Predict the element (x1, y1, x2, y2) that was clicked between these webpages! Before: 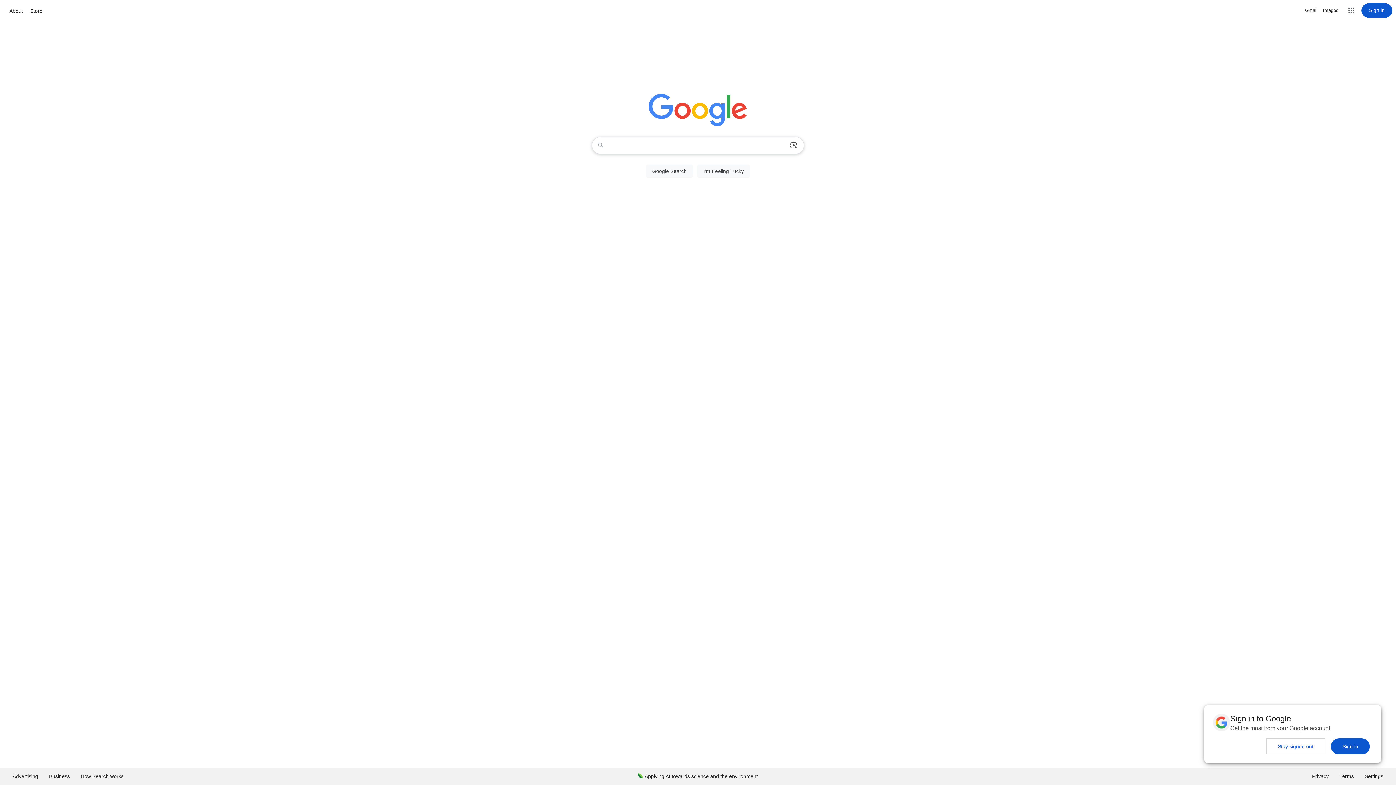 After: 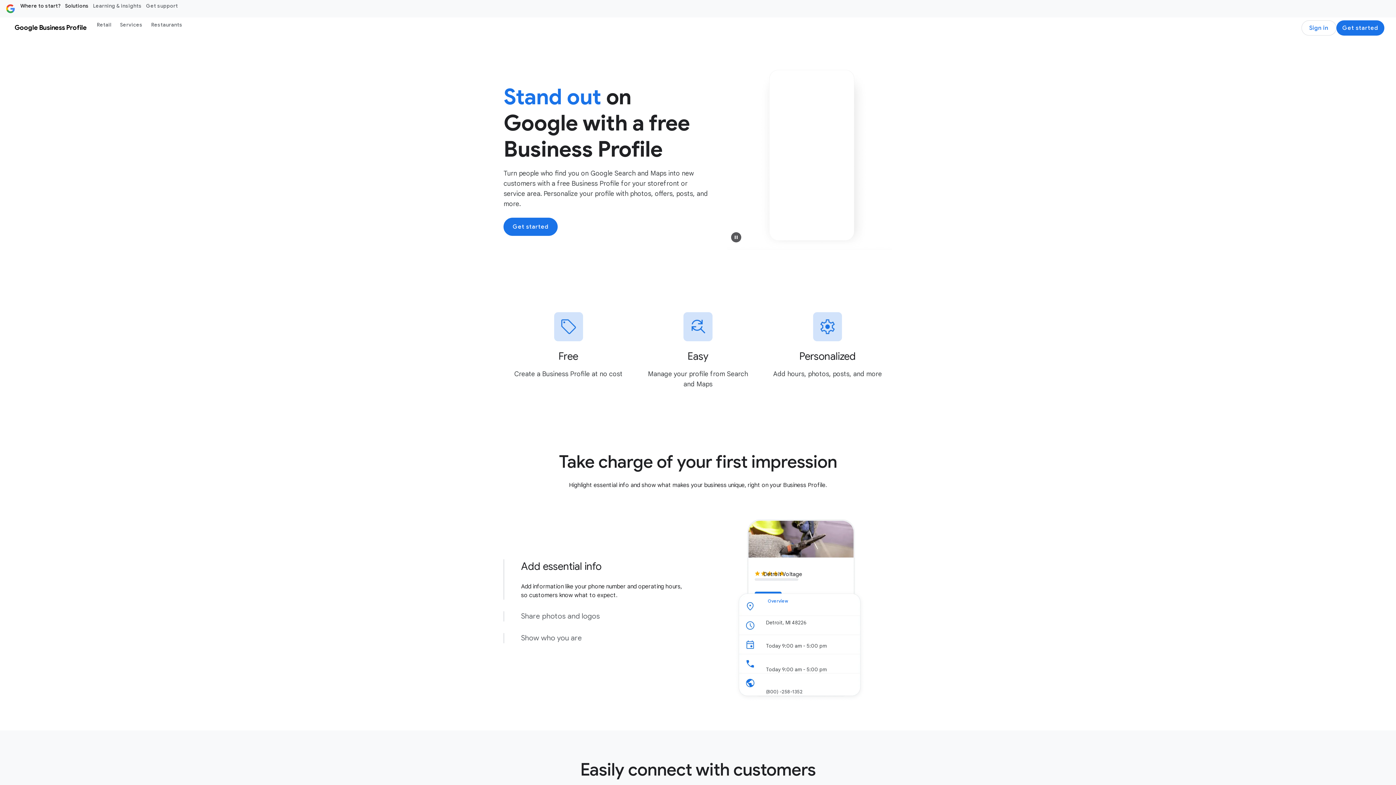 Action: label: Business bbox: (43, 768, 75, 785)